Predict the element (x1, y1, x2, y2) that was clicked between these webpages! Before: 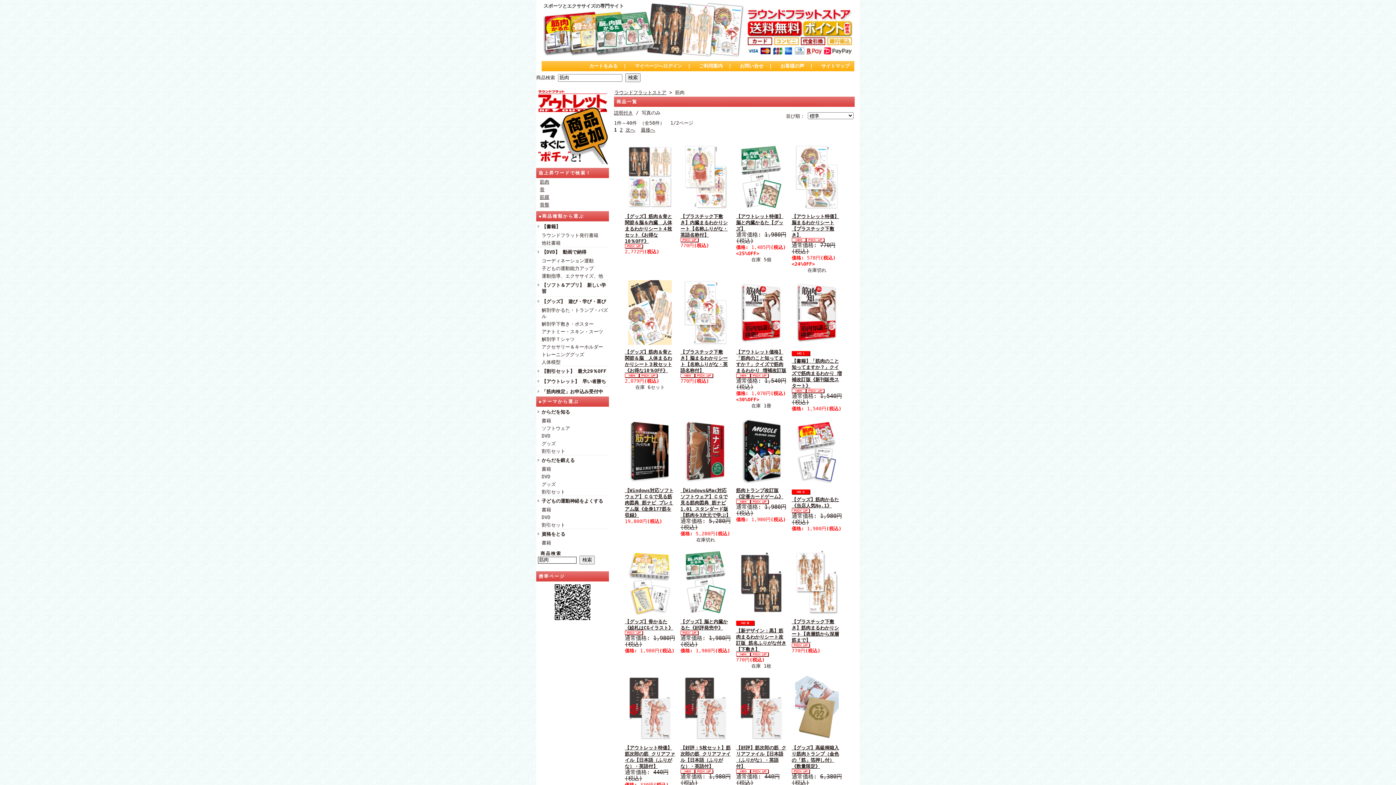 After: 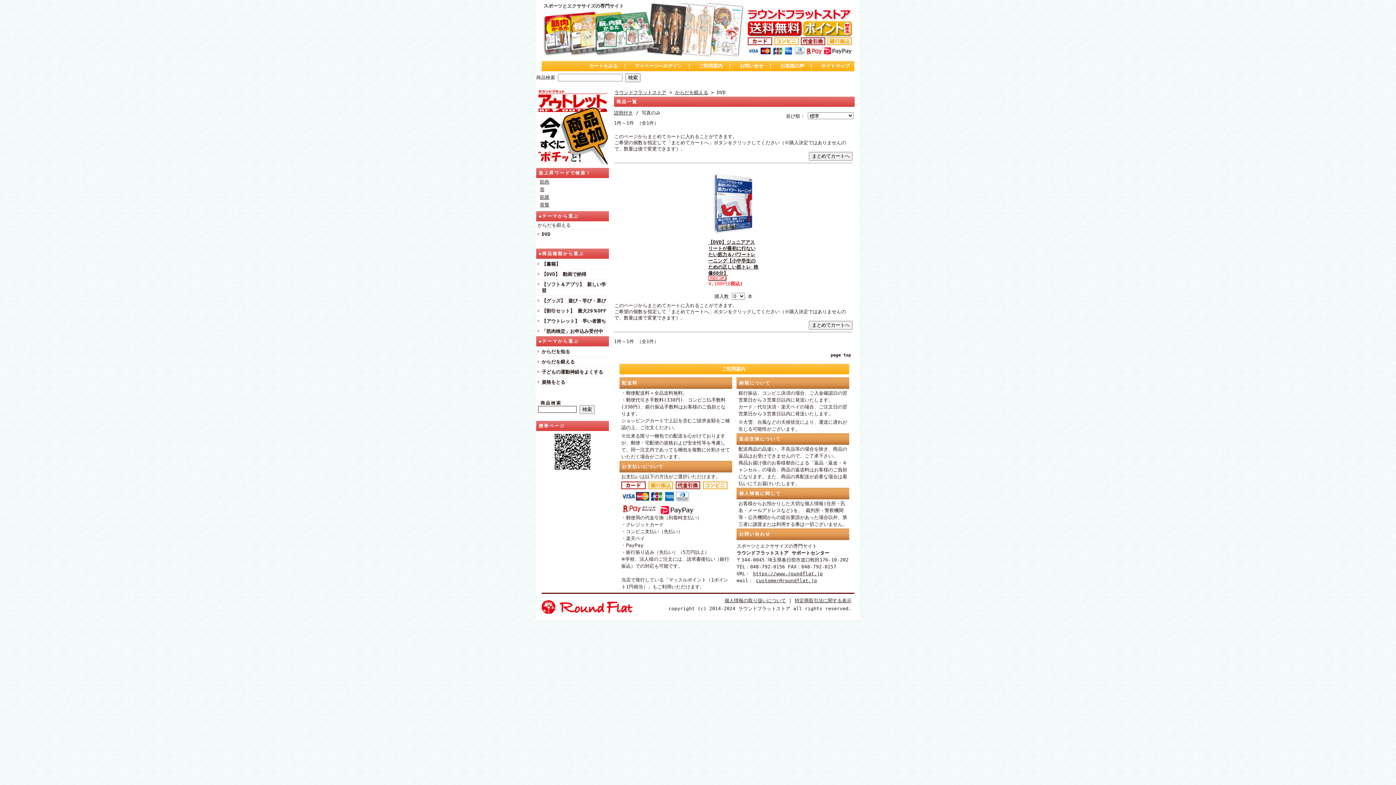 Action: label: DVD bbox: (536, 473, 609, 480)